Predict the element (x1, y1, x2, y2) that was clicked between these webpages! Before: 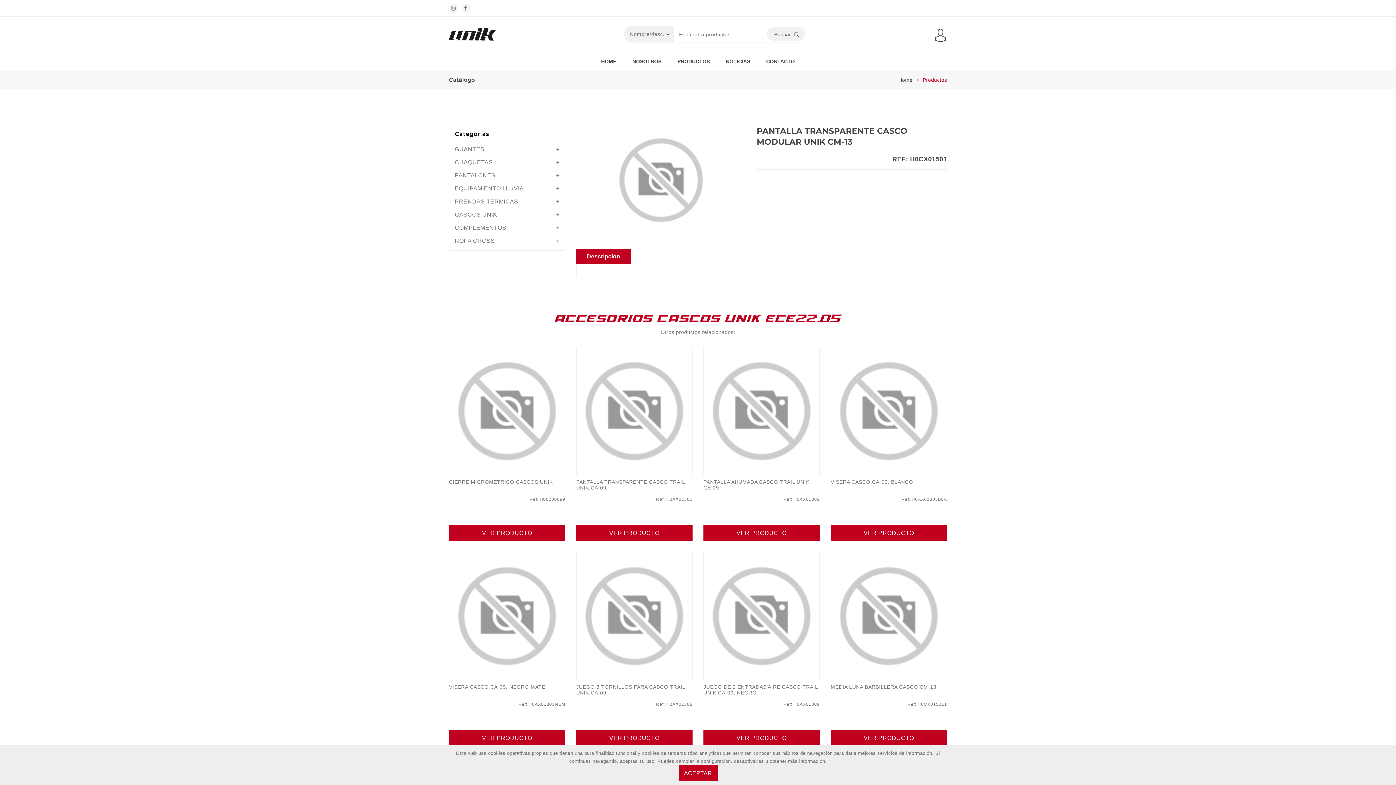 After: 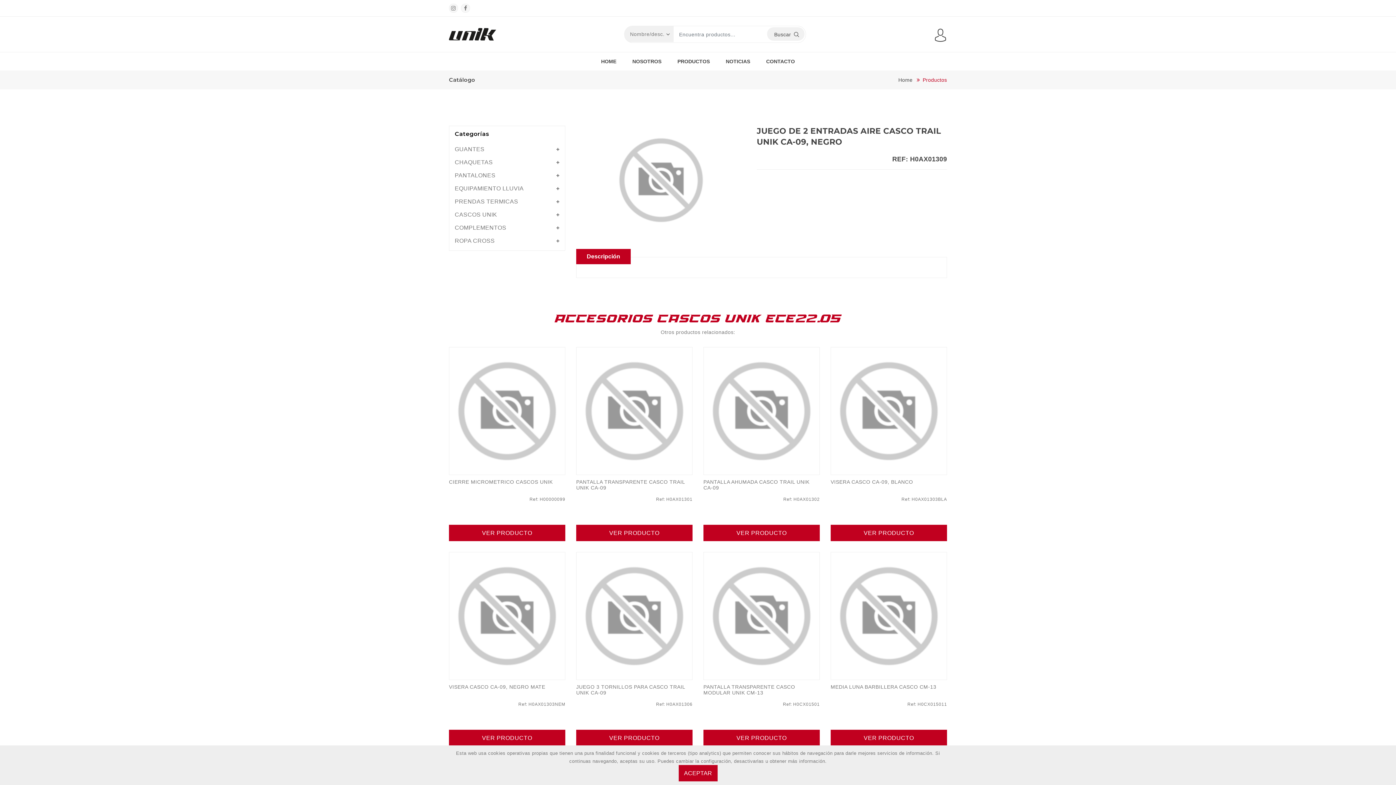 Action: bbox: (704, 552, 819, 679)